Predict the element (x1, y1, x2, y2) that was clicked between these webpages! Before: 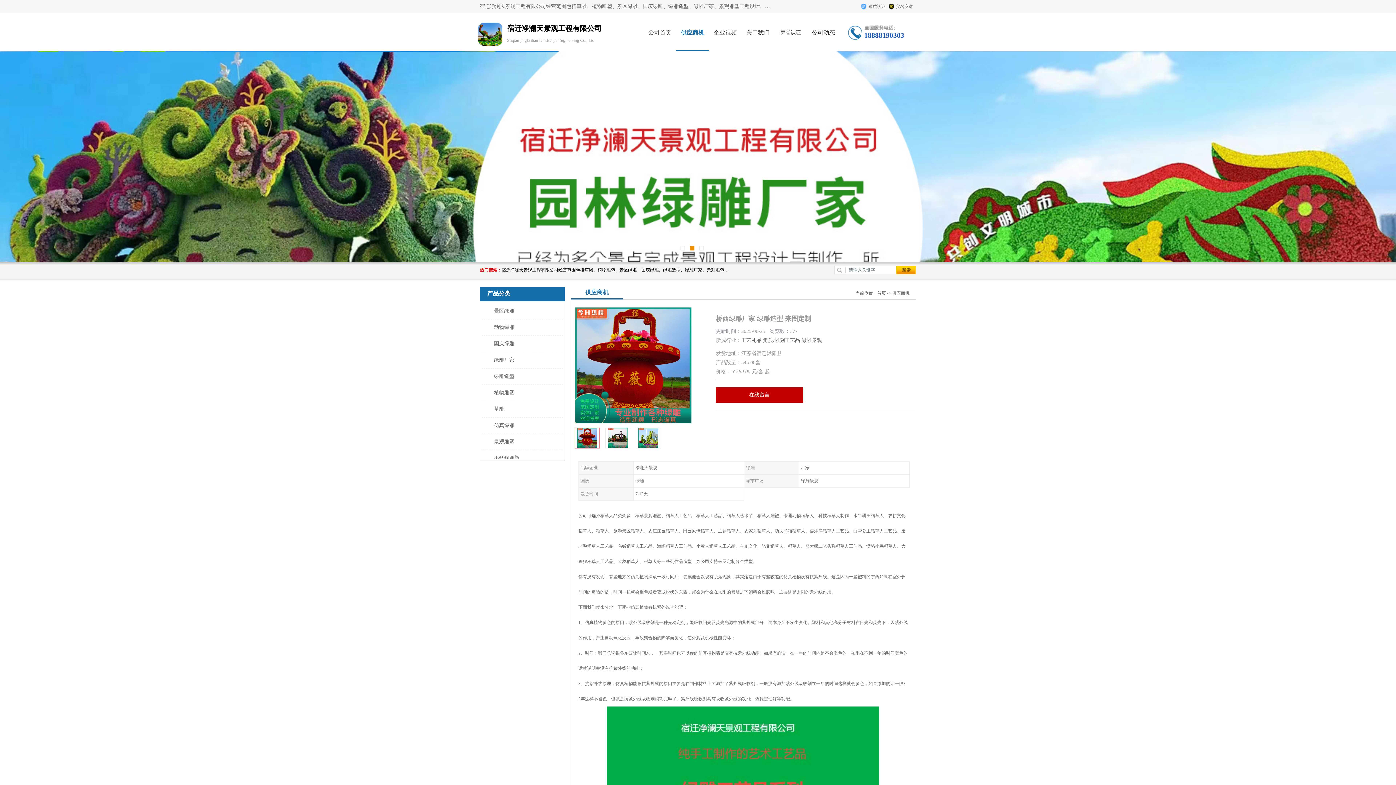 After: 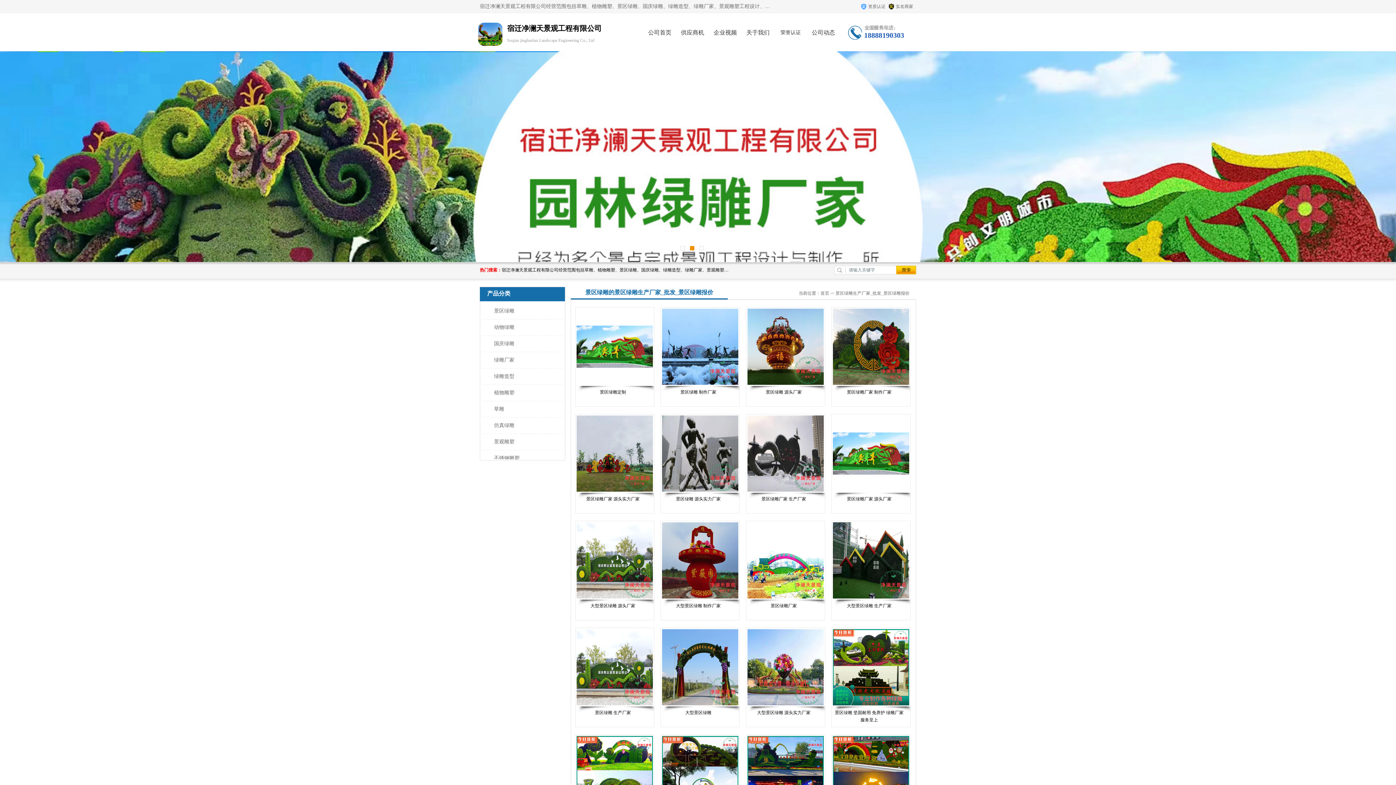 Action: bbox: (486, 308, 514, 313) label: 景区绿雕